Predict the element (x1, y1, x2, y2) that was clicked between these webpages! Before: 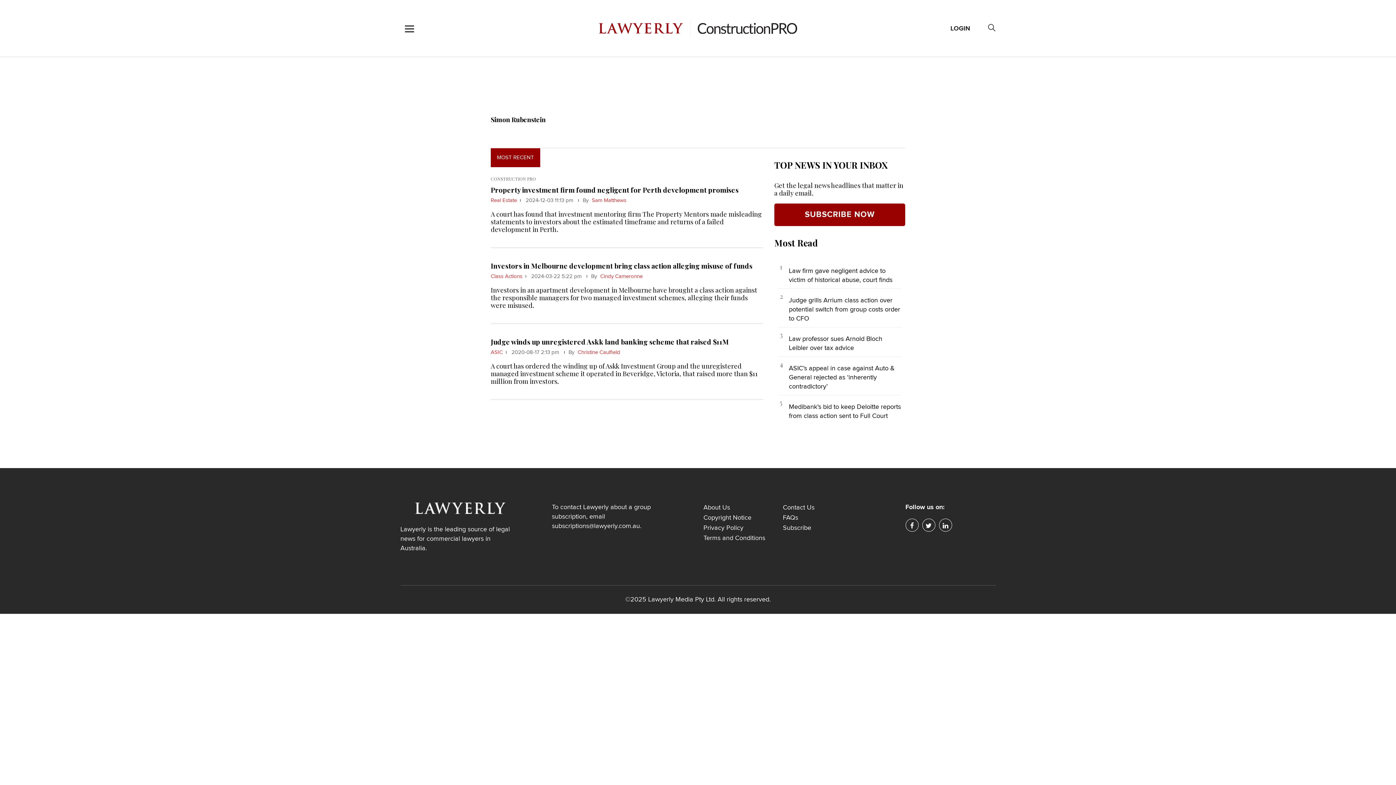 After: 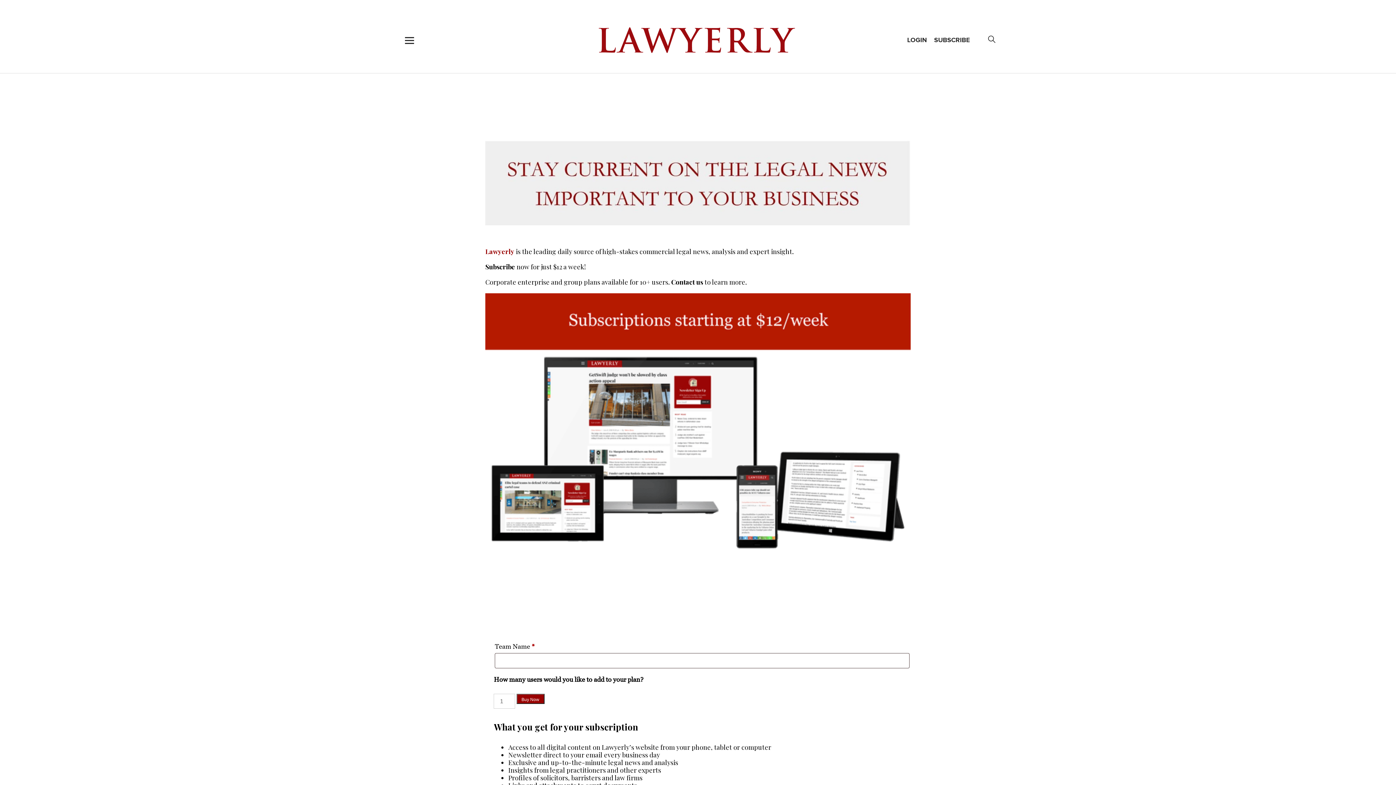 Action: label: Subscribe bbox: (783, 524, 811, 531)